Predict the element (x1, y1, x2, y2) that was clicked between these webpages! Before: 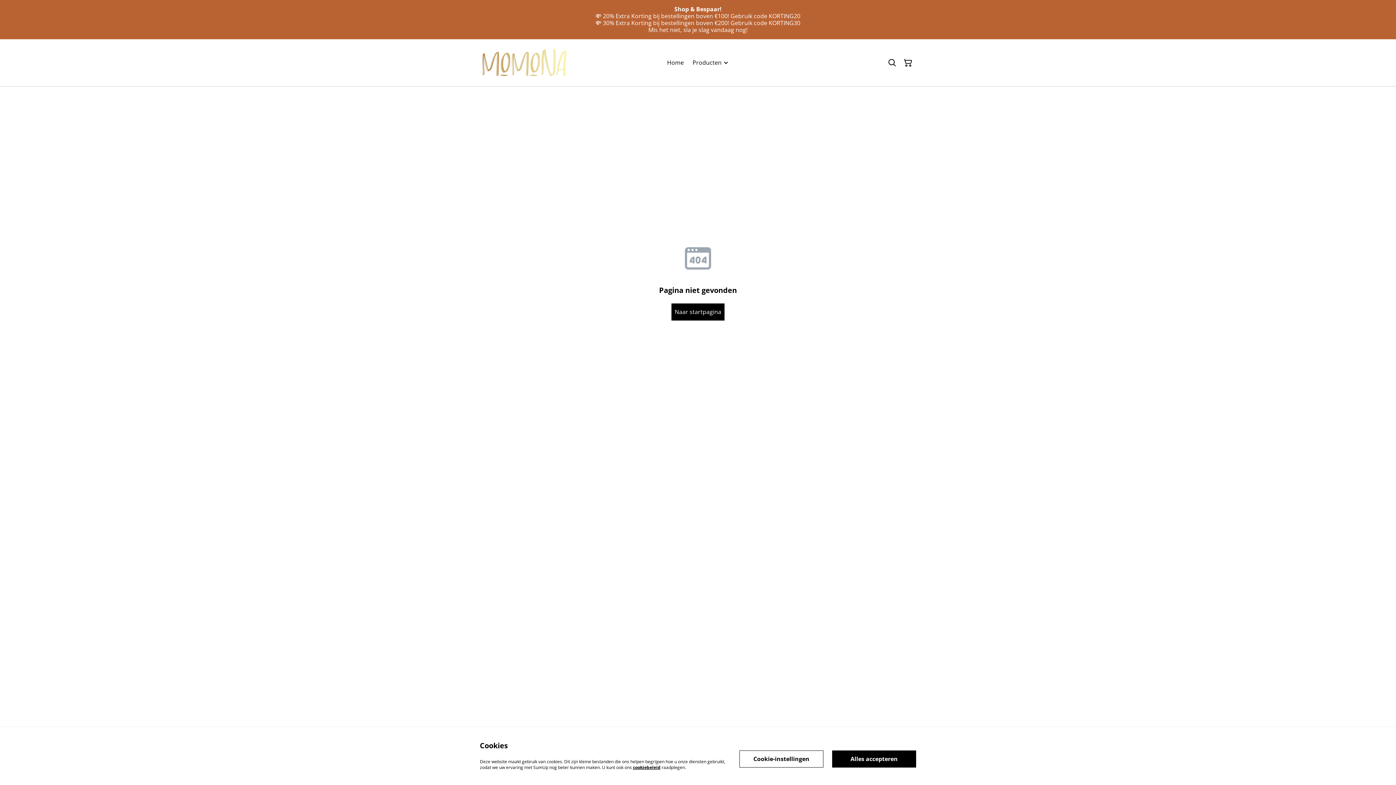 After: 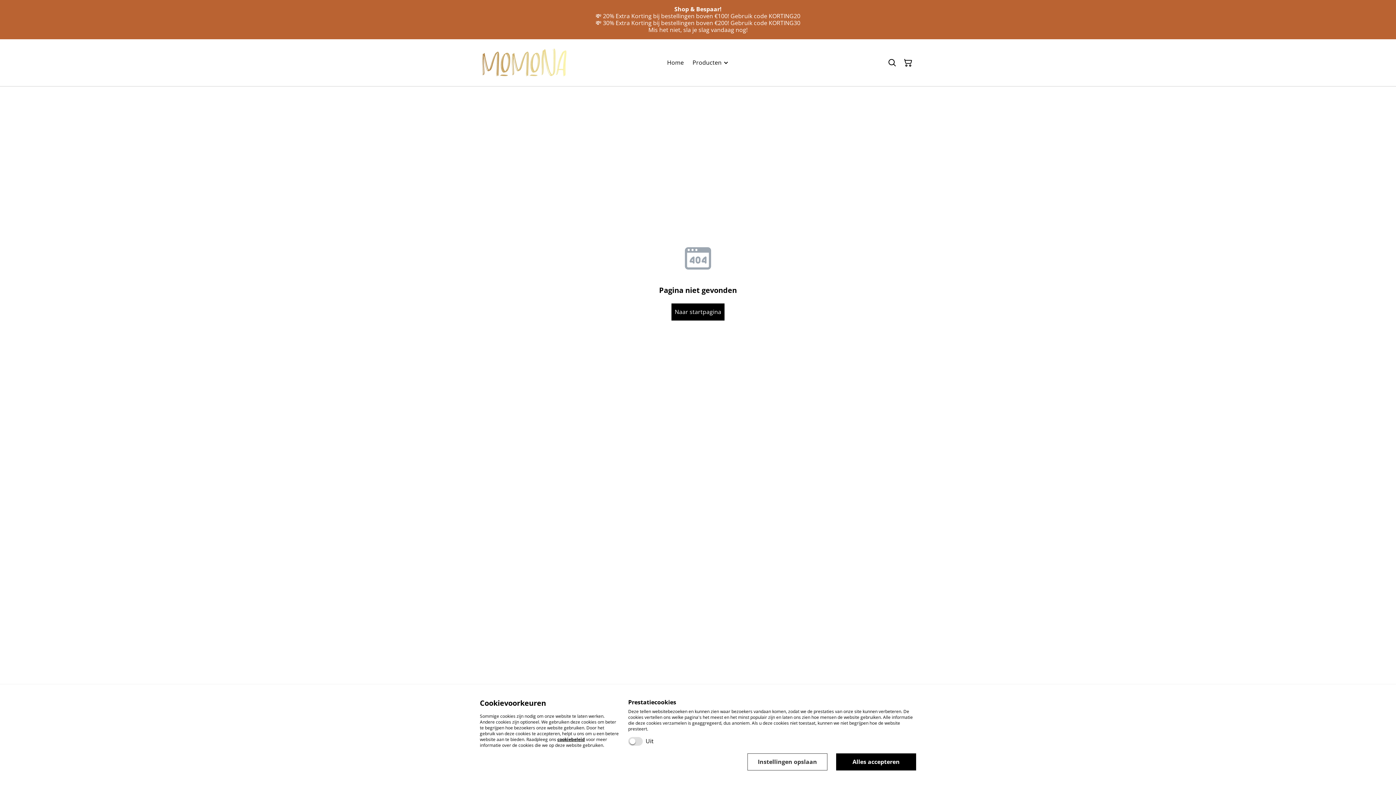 Action: label: Cookie-instellingen bbox: (739, 750, 823, 767)